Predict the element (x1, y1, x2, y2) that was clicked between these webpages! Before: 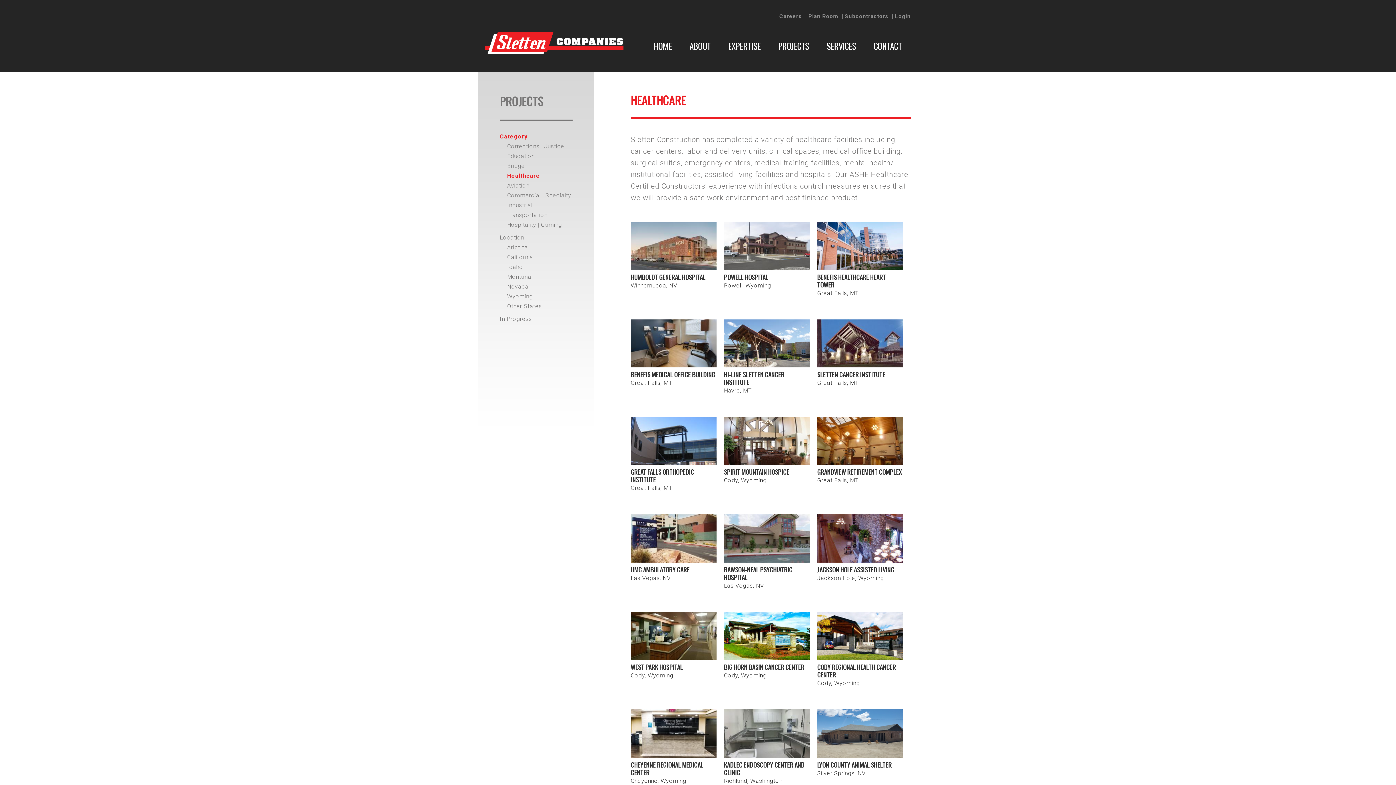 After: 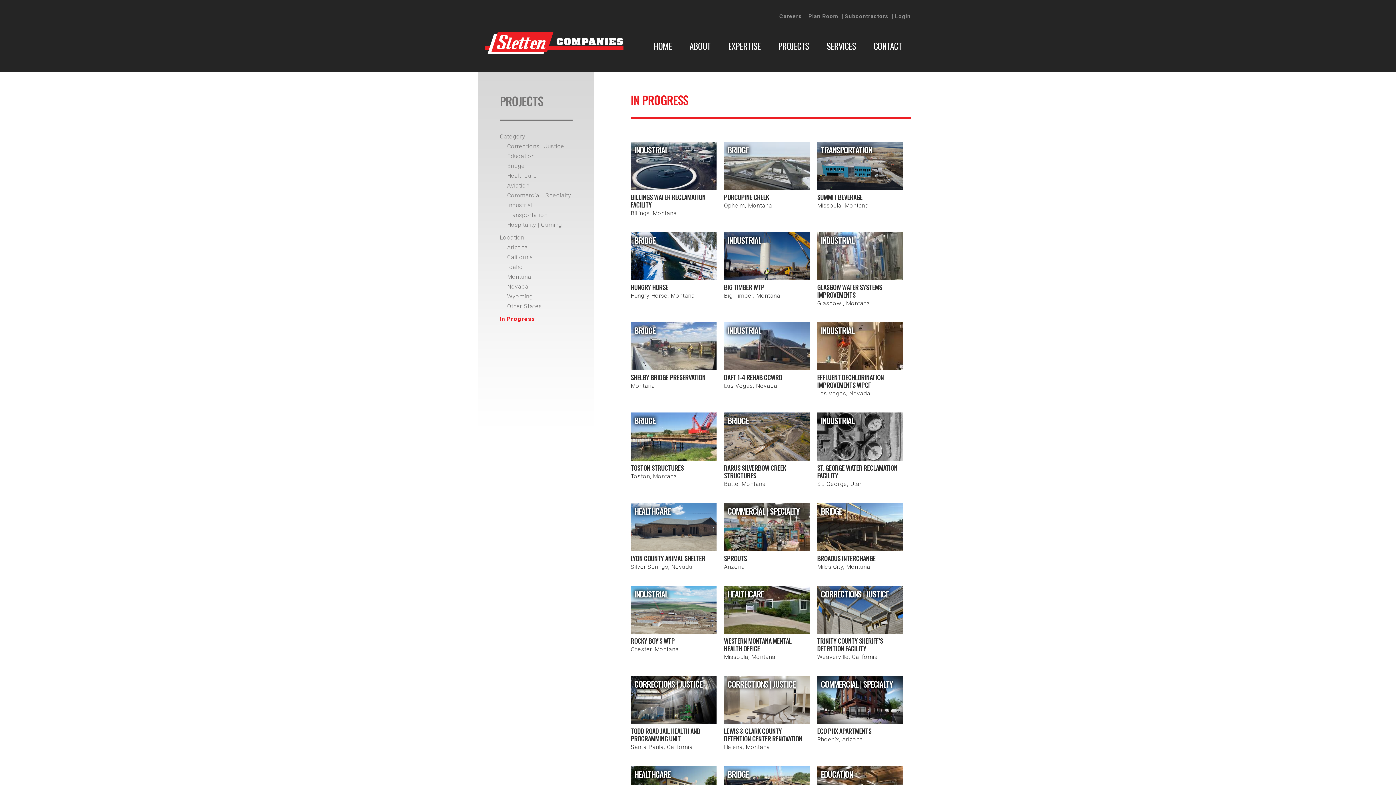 Action: label: In Progress bbox: (500, 315, 532, 322)